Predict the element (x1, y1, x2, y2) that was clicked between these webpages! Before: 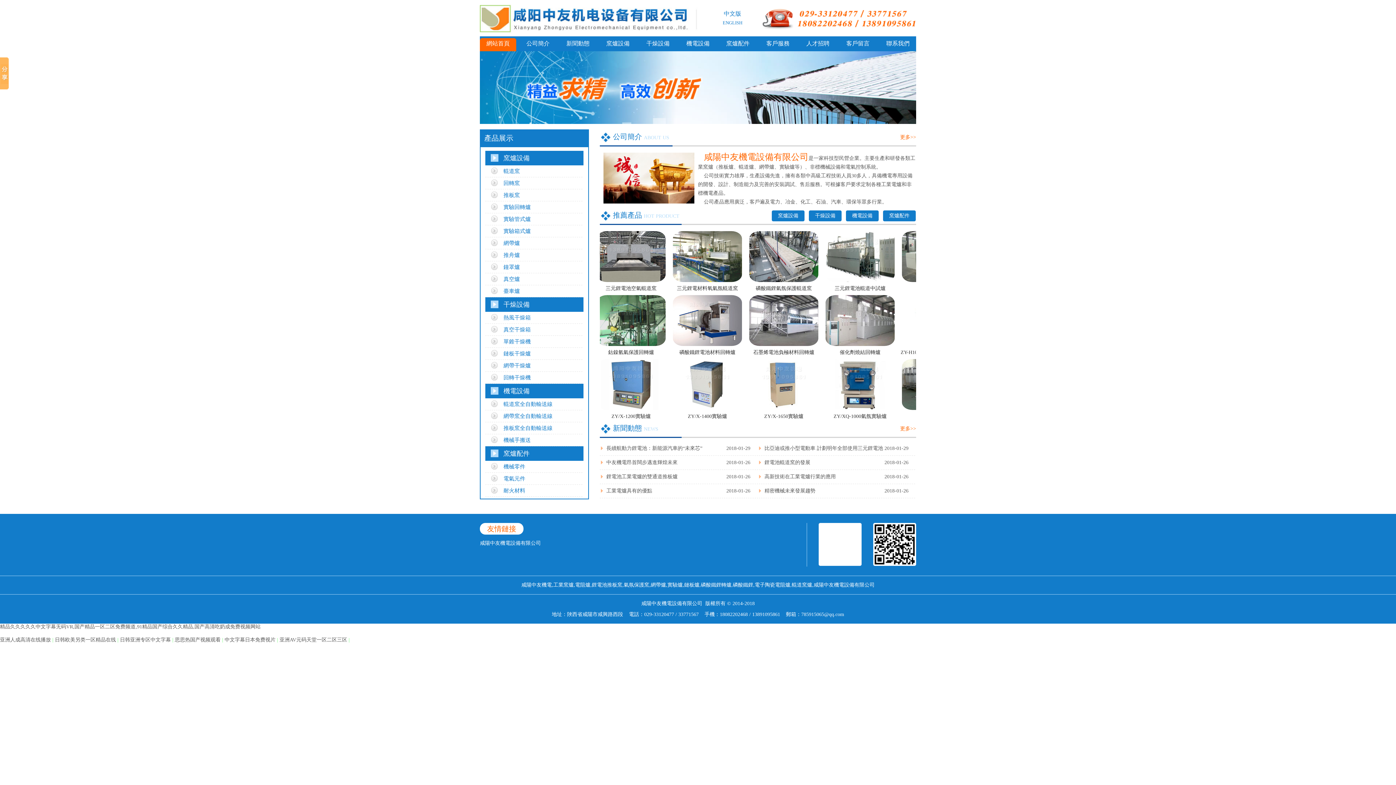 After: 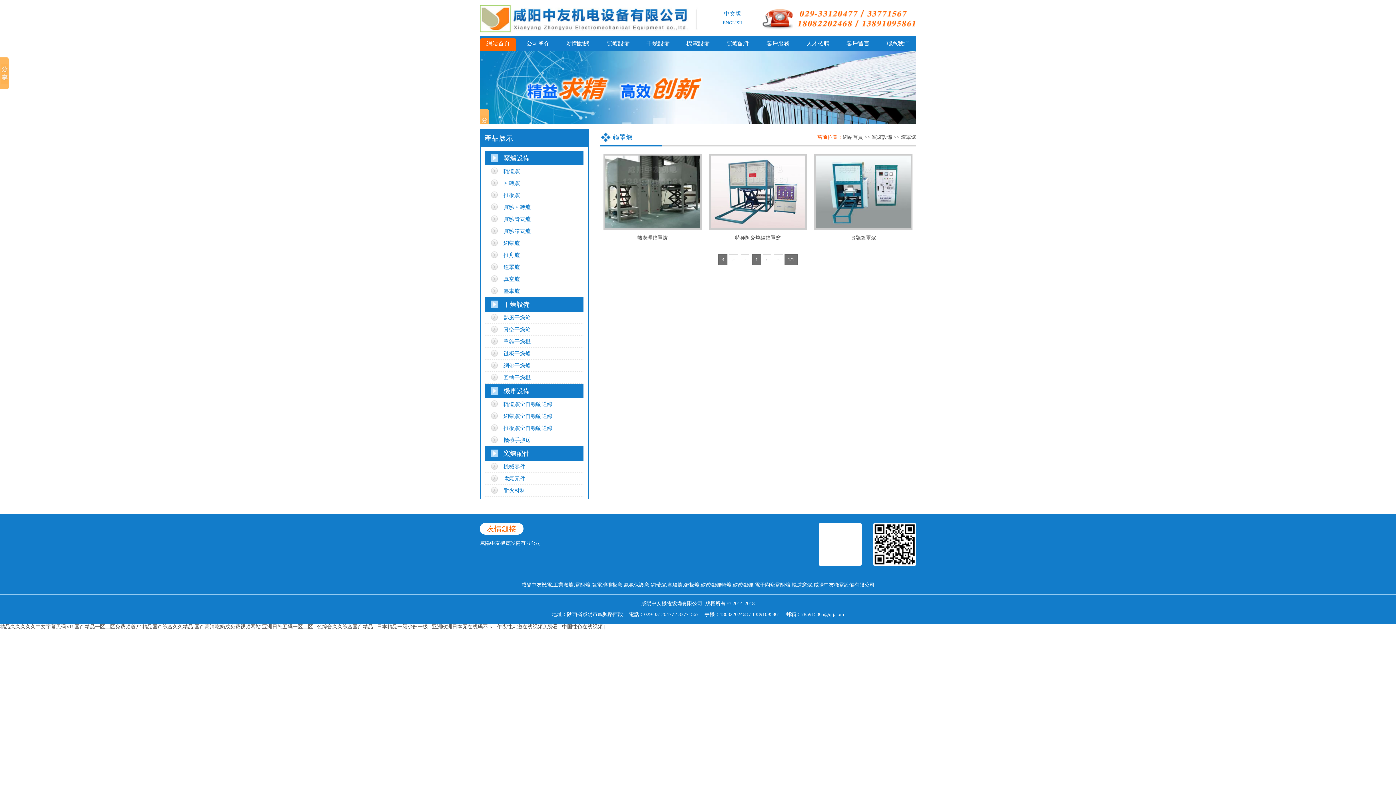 Action: label: 鐘罩爐 bbox: (503, 263, 583, 270)